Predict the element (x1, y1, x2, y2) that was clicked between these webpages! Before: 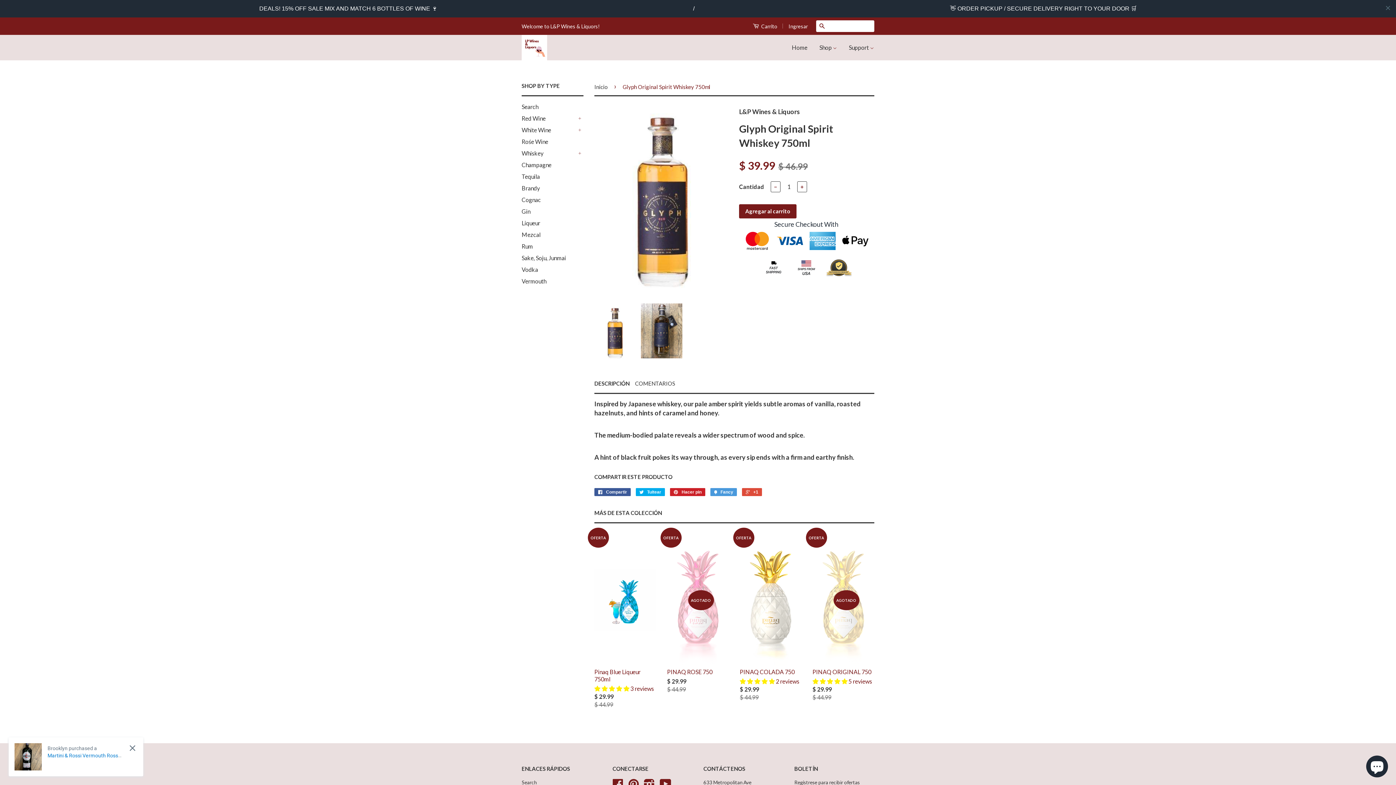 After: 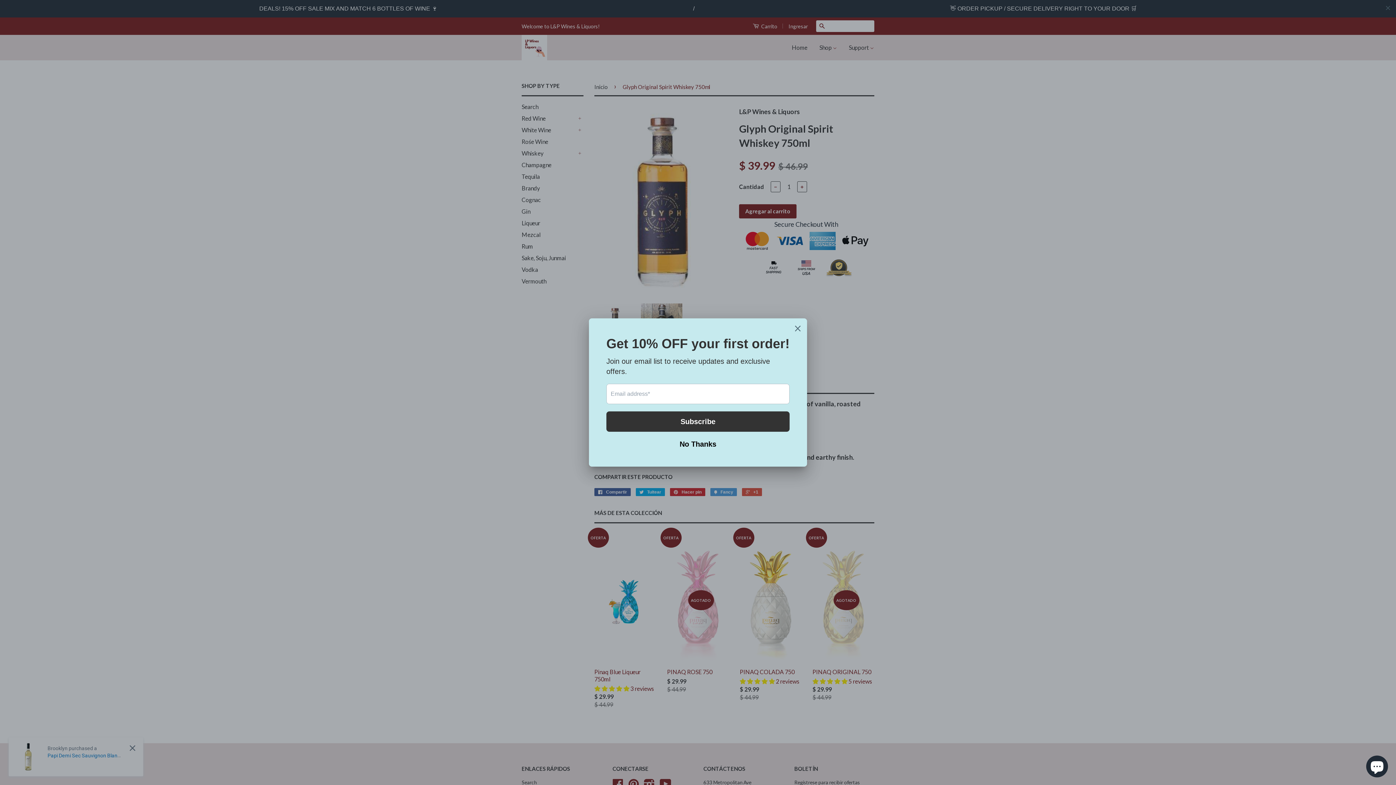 Action: label: − bbox: (770, 164, 780, 174)